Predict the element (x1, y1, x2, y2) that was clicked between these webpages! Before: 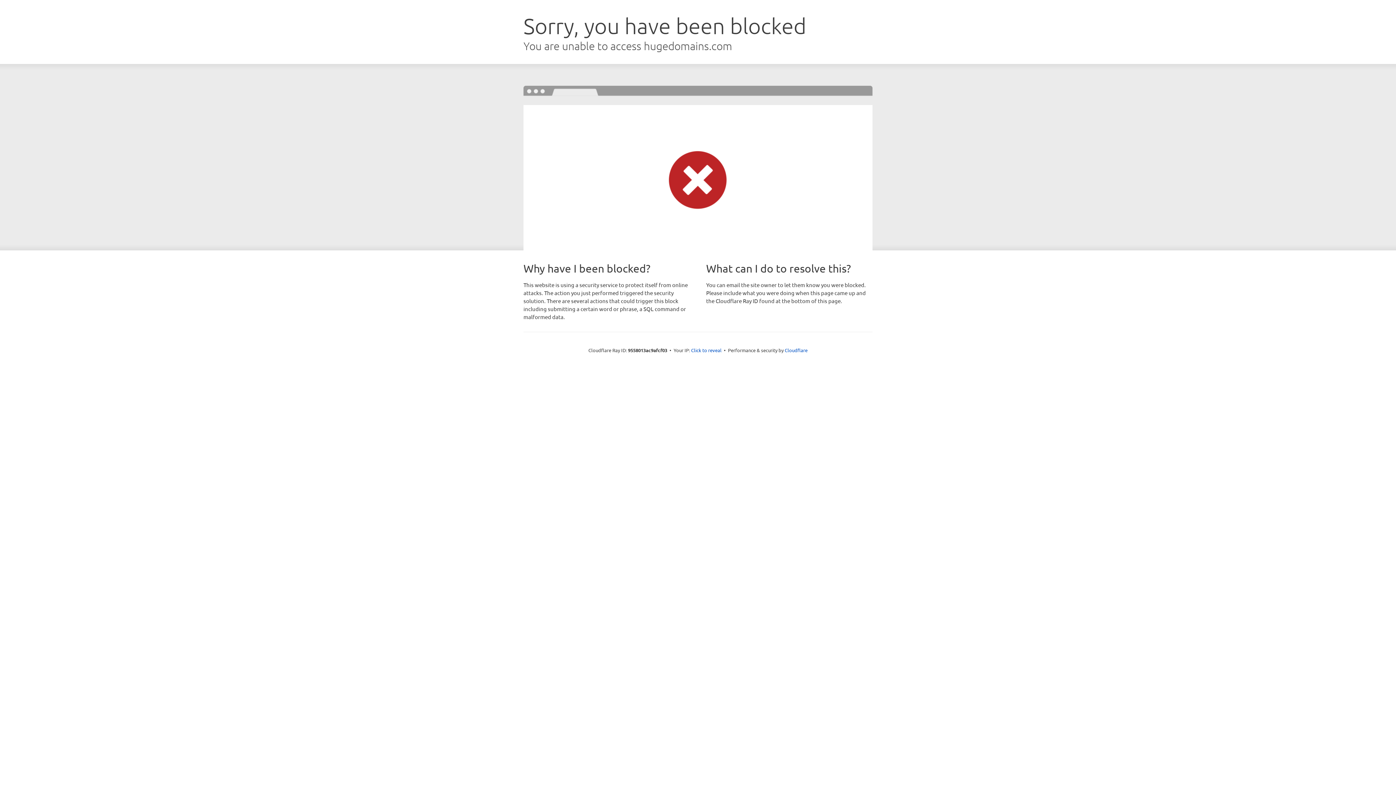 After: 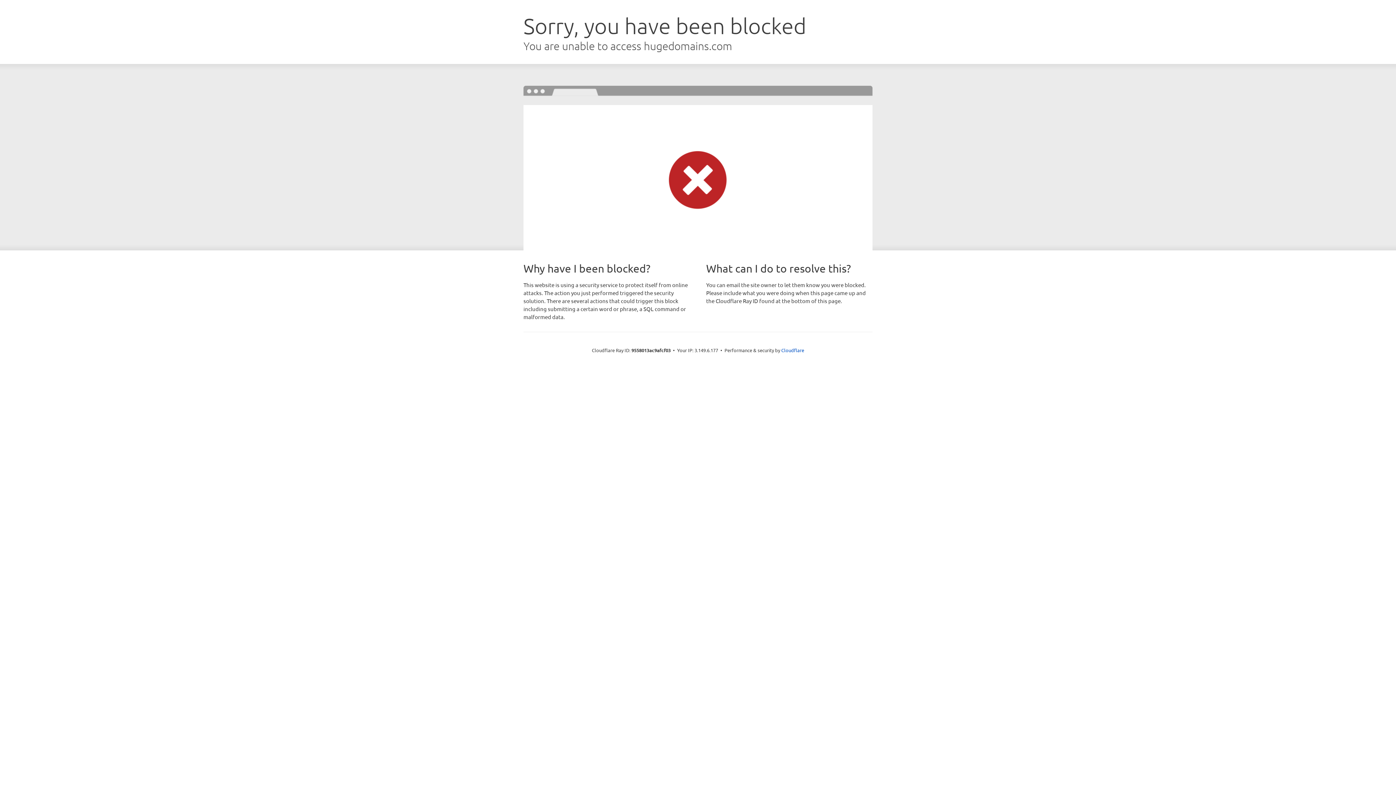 Action: label: Click to reveal bbox: (691, 346, 721, 353)